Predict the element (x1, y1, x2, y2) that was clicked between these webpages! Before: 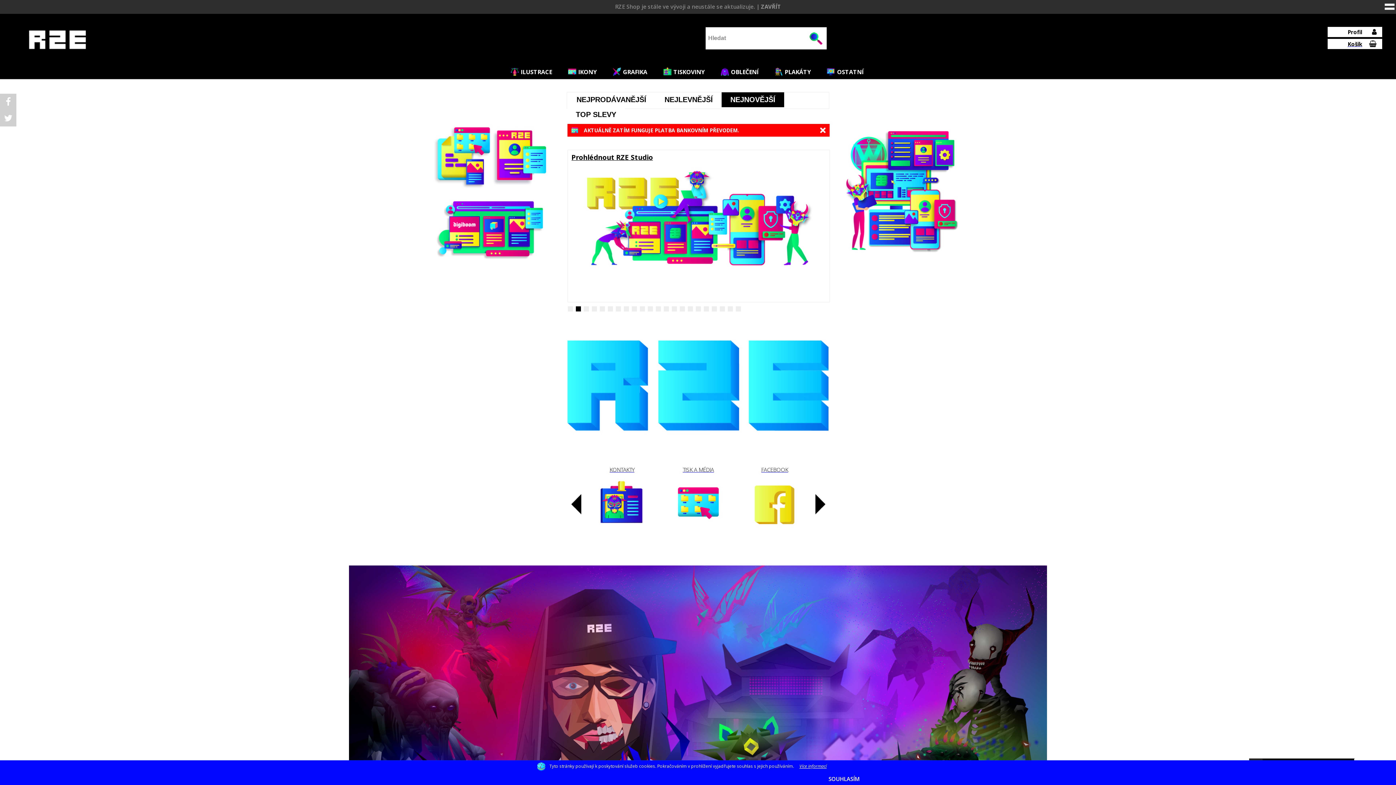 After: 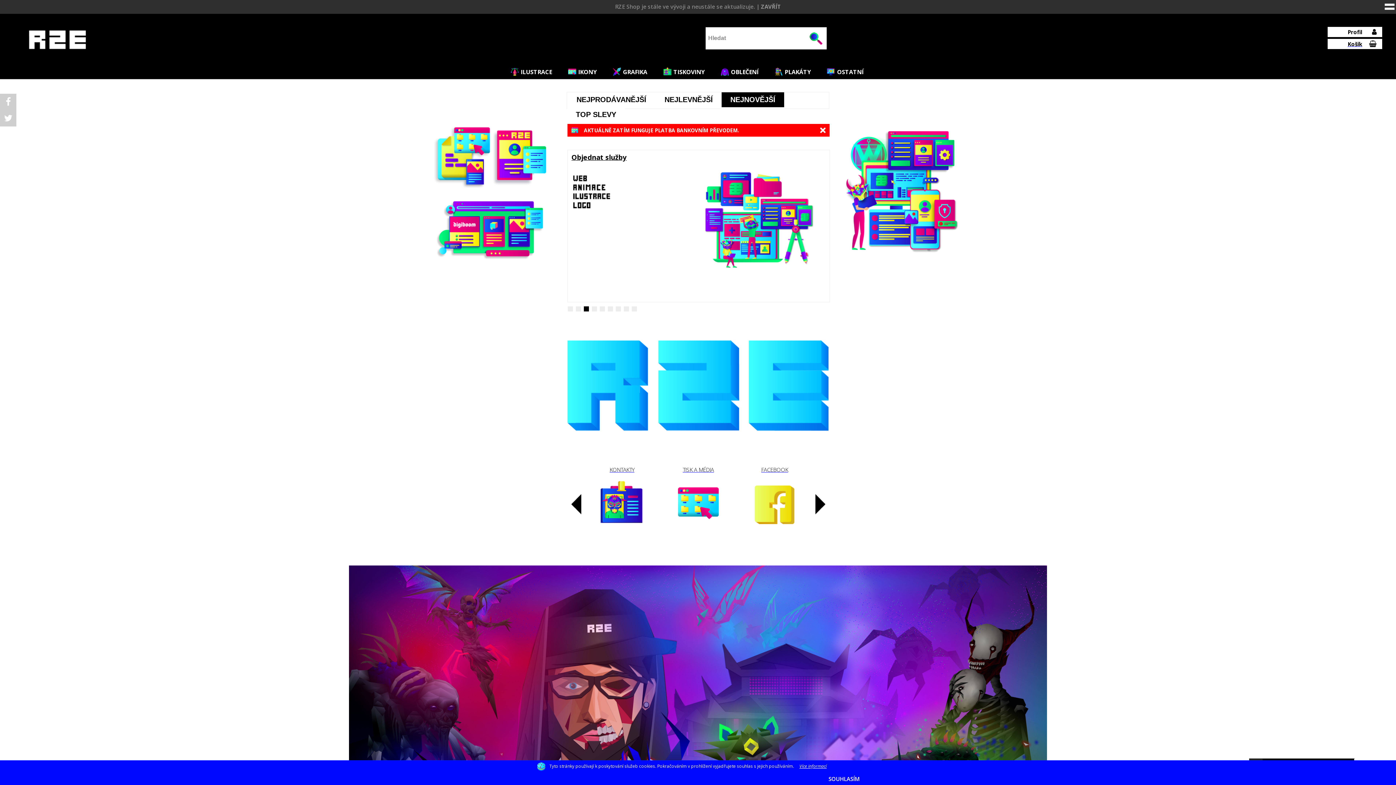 Action: label: OSTATNÍ bbox: (837, 62, 863, 81)